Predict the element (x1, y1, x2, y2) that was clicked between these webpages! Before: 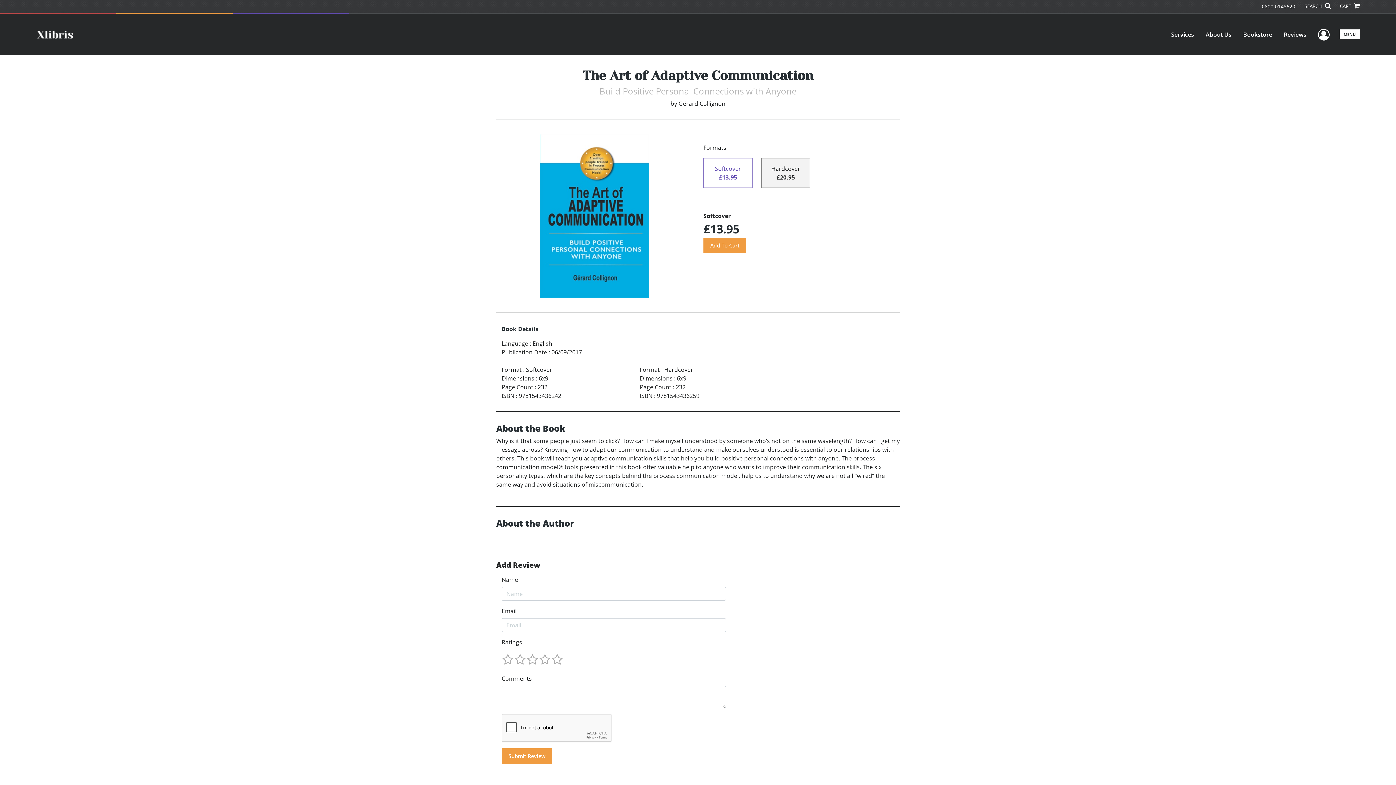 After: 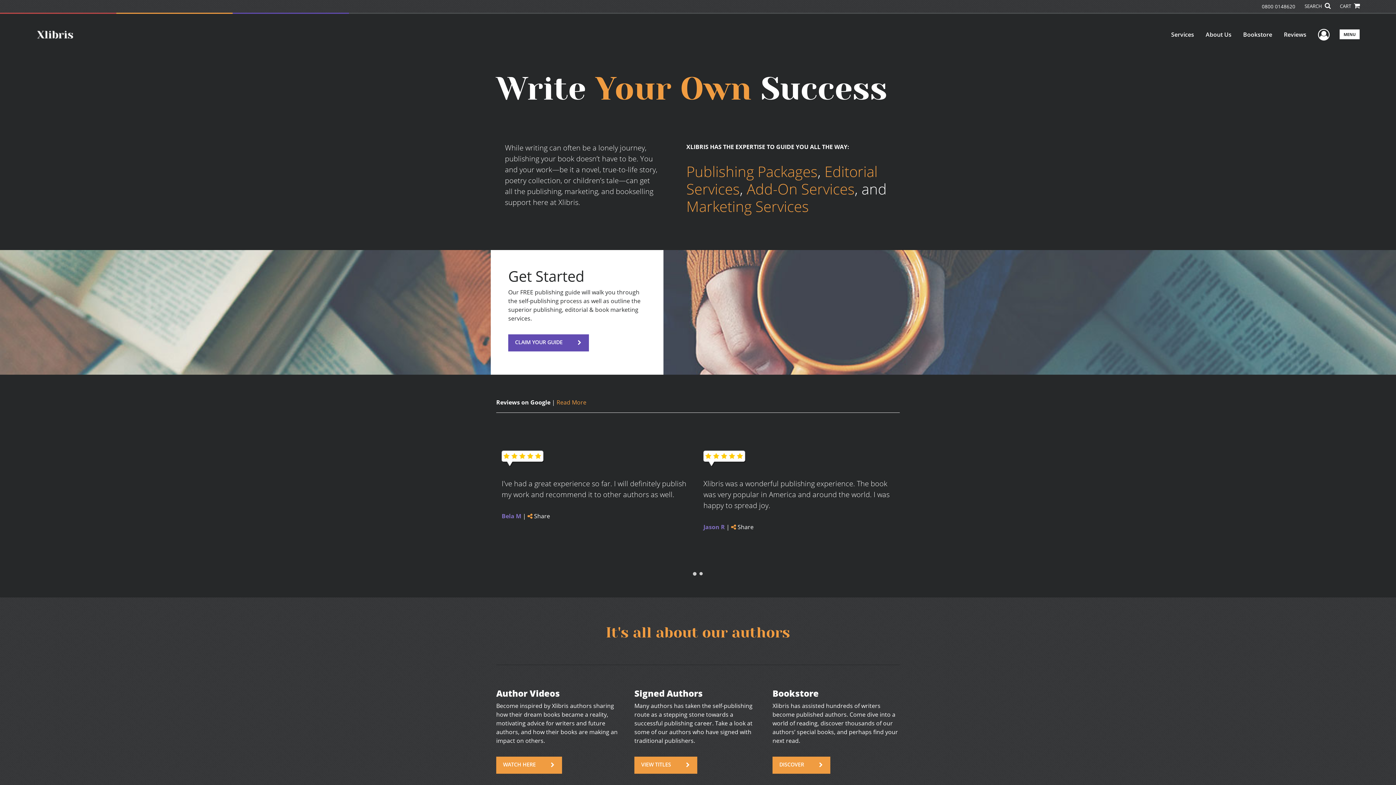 Action: bbox: (36, 29, 74, 37)